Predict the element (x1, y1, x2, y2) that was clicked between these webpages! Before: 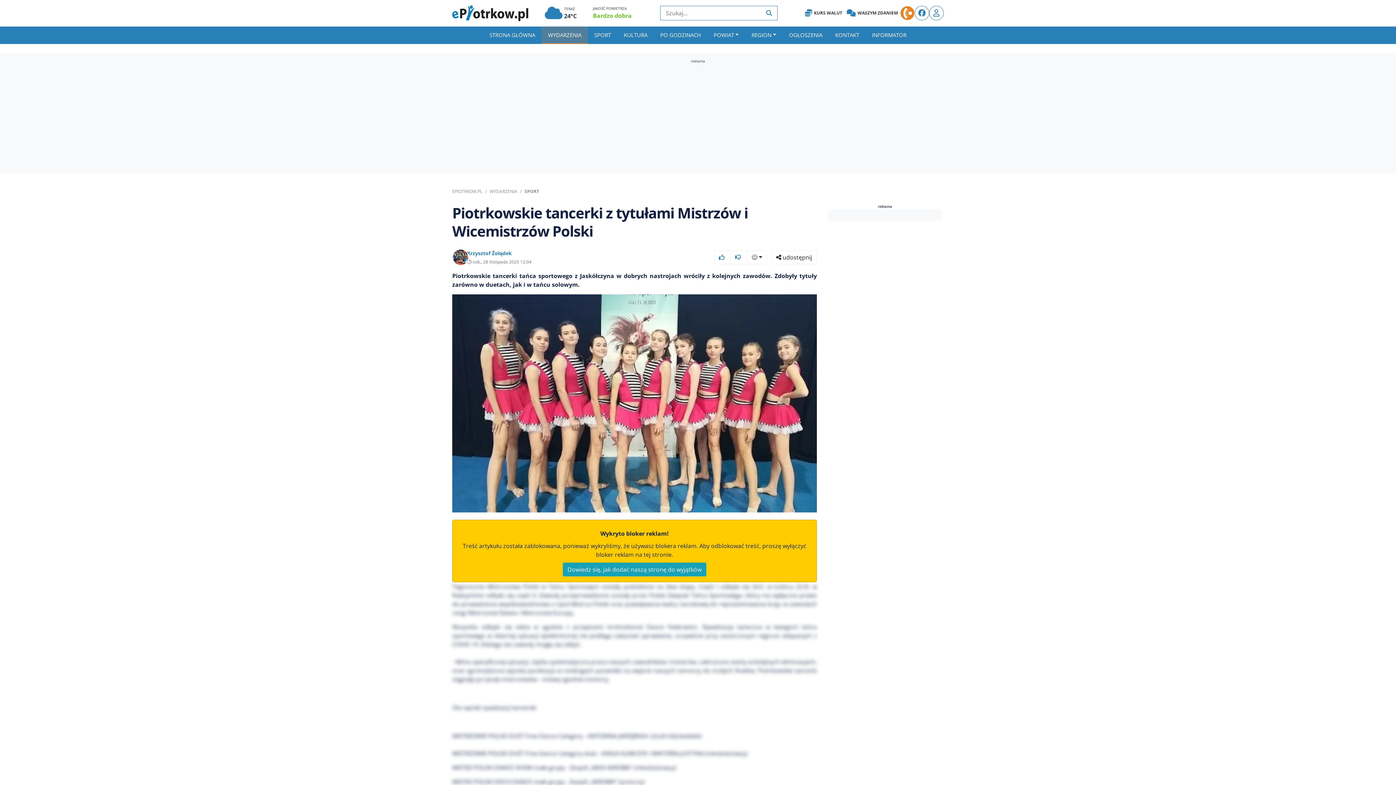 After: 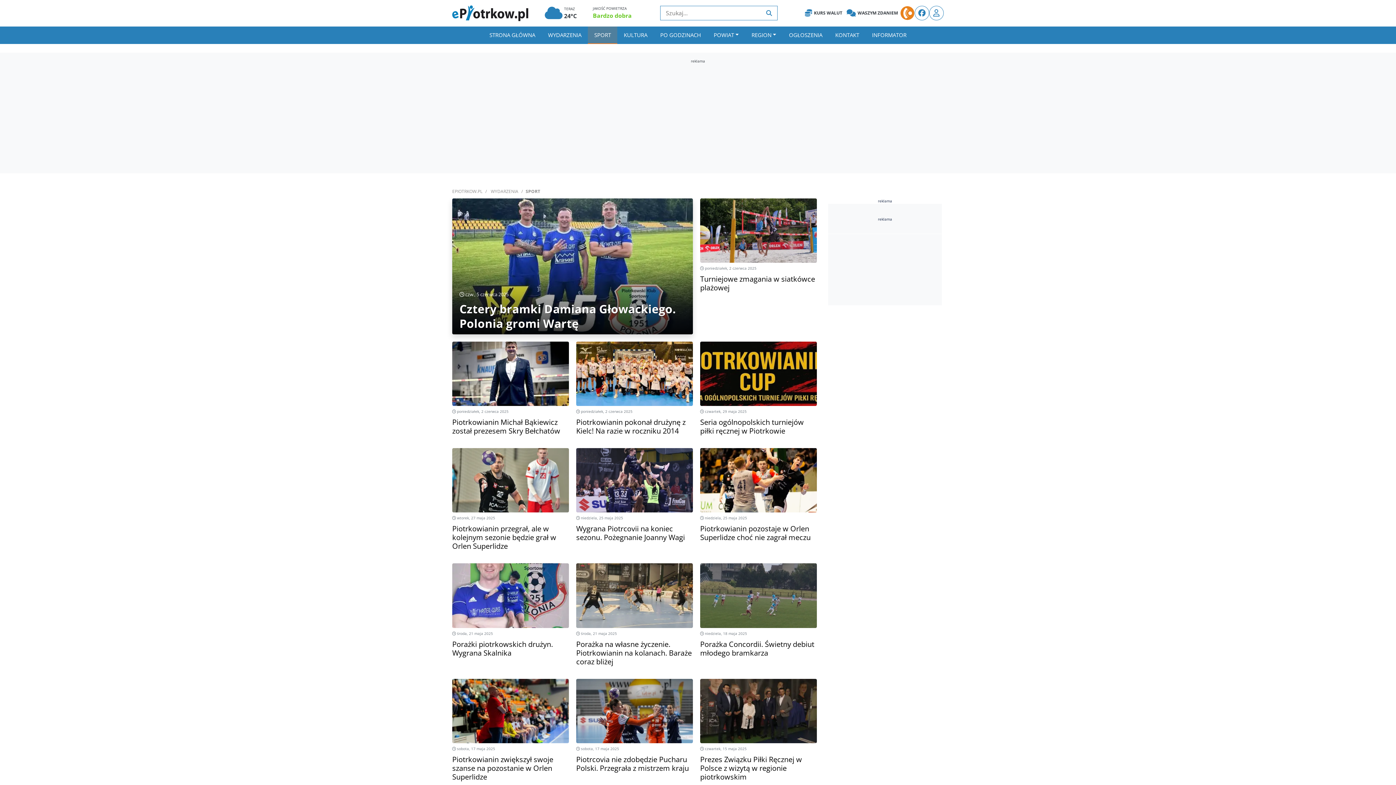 Action: label: SPORT bbox: (588, 26, 617, 43)